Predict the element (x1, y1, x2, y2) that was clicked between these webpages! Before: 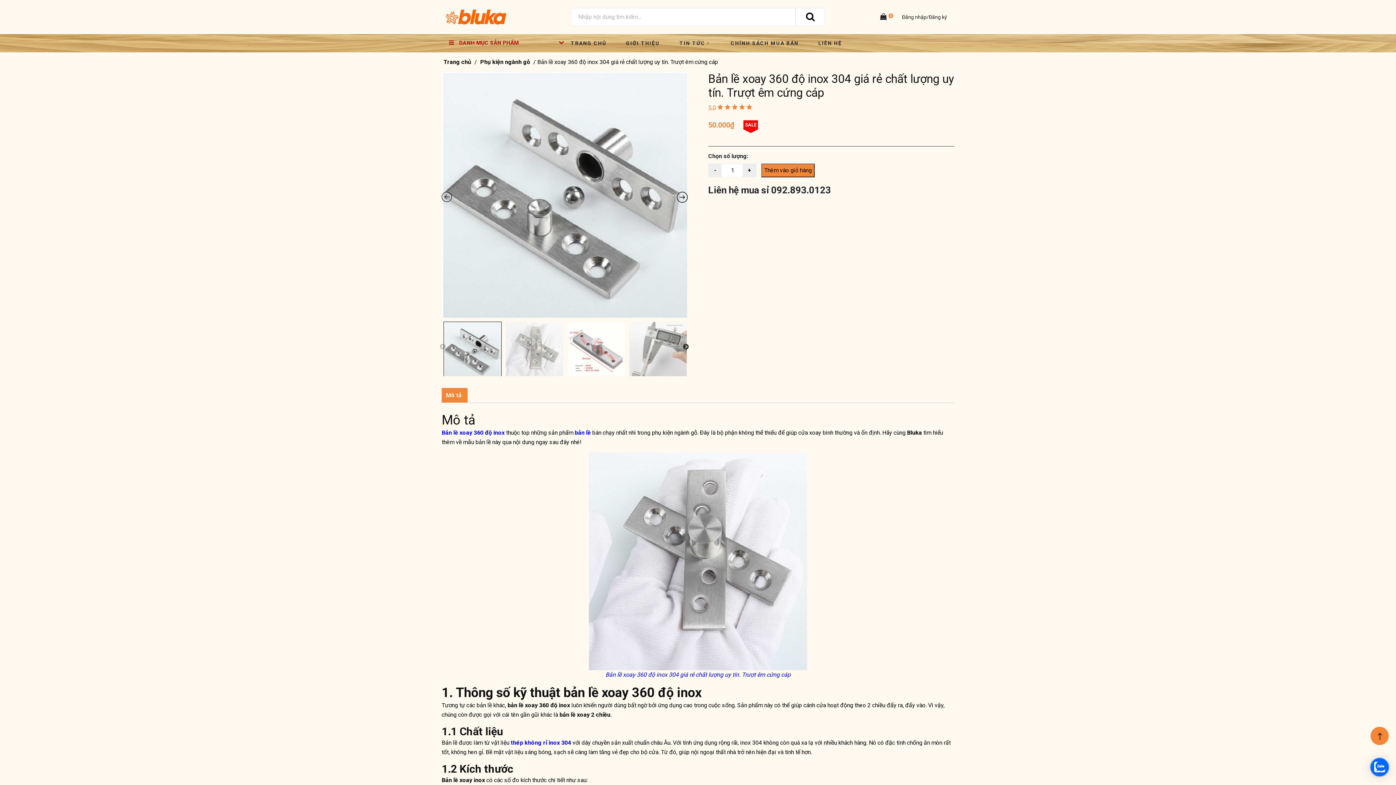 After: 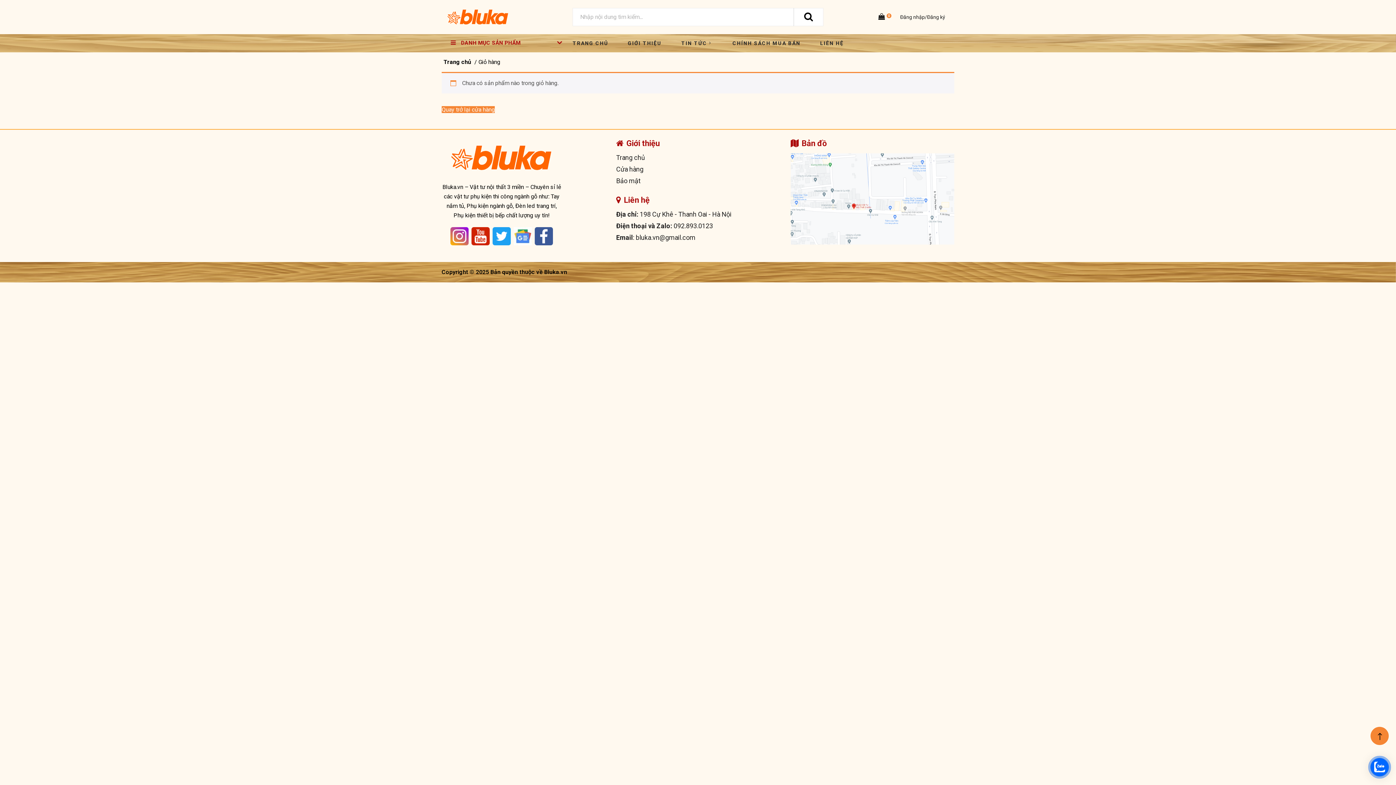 Action: bbox: (880, 13, 889, 21) label: 0